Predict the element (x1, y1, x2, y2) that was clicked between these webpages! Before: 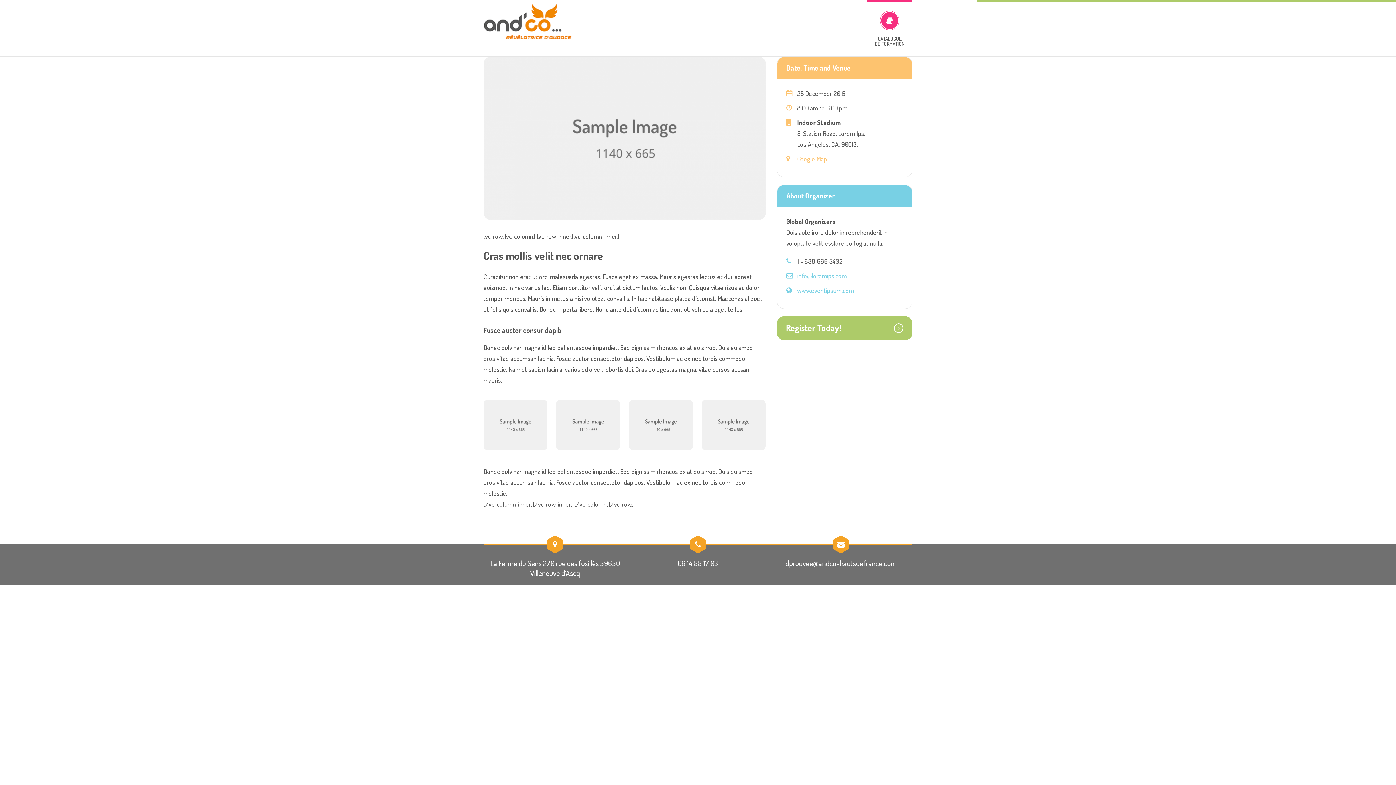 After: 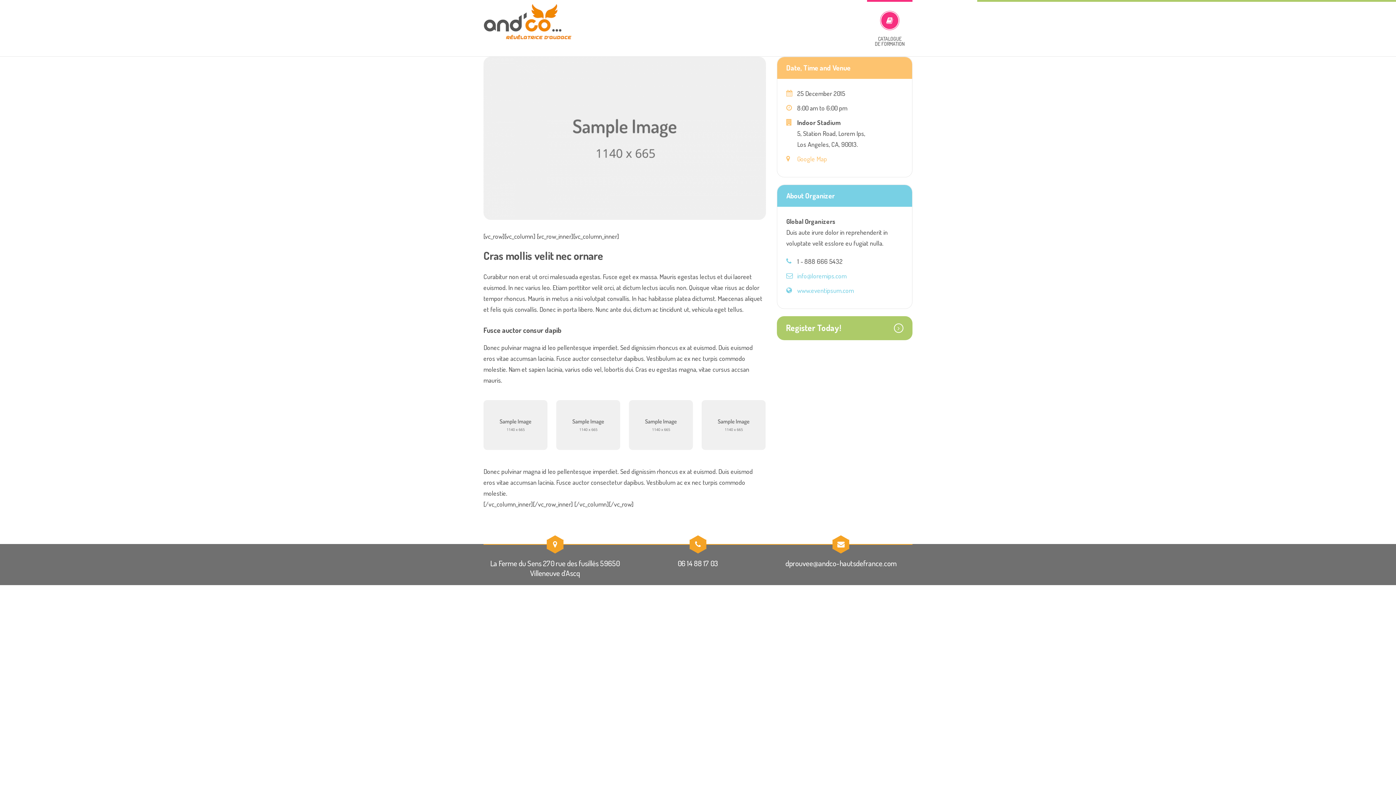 Action: label: Google Map bbox: (797, 154, 827, 162)